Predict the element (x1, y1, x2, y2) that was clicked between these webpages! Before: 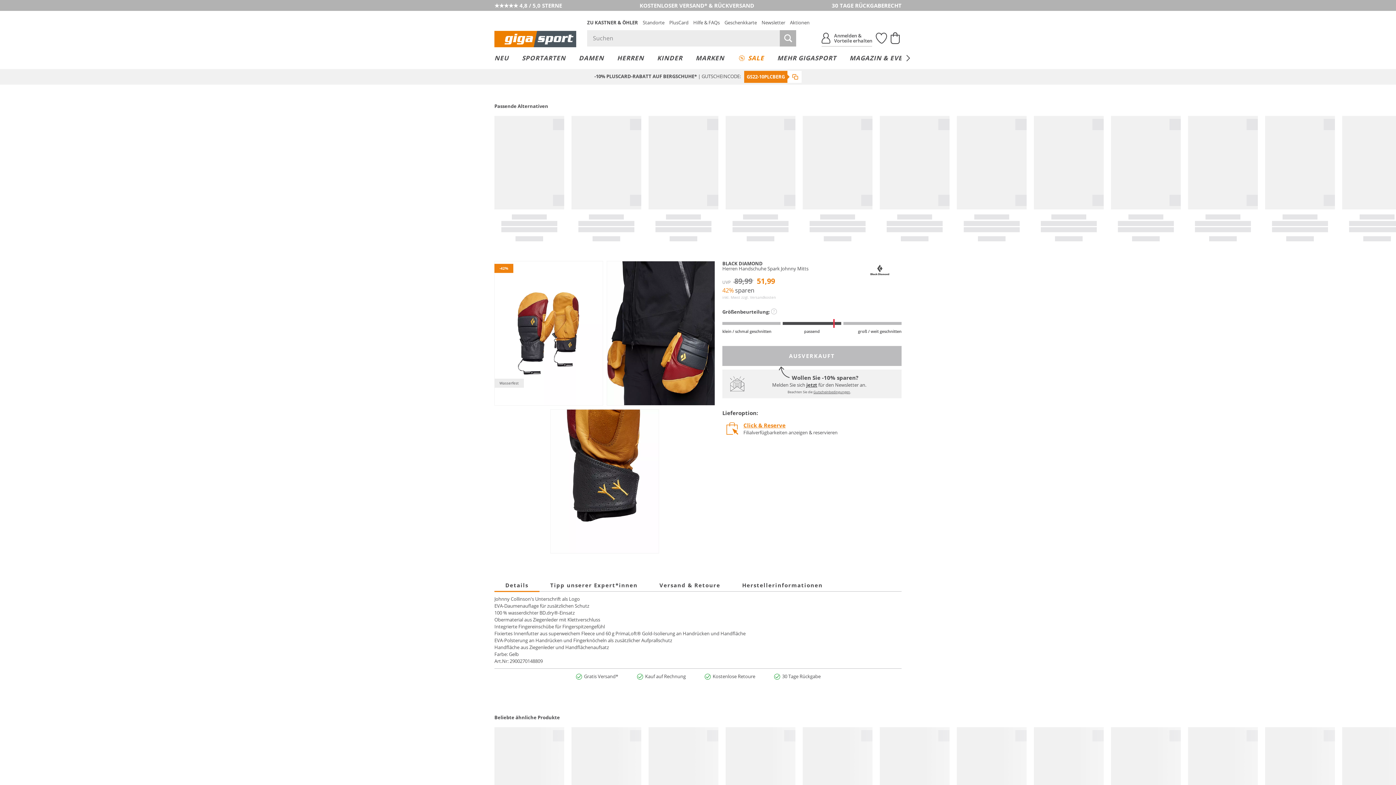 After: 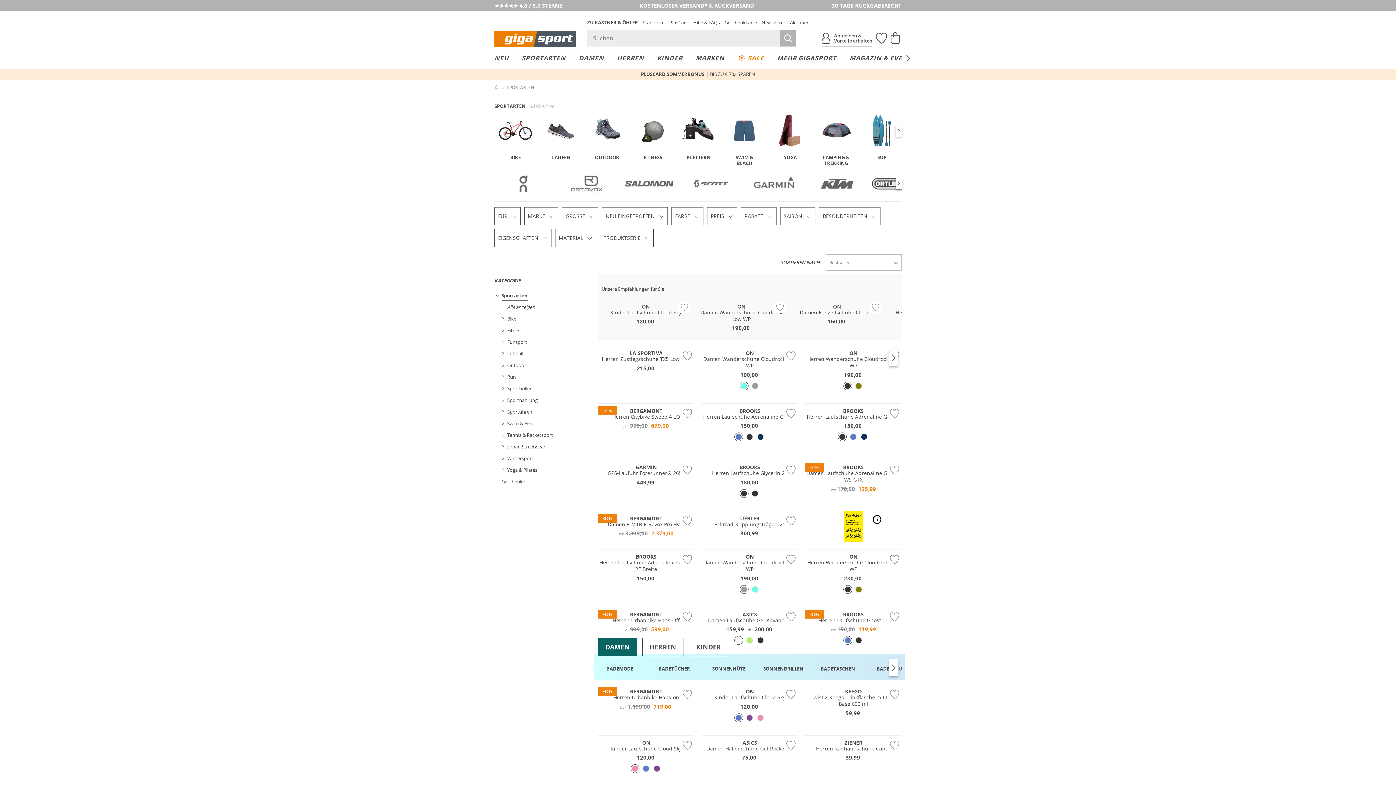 Action: label: SPORTARTEN bbox: (515, 50, 572, 65)